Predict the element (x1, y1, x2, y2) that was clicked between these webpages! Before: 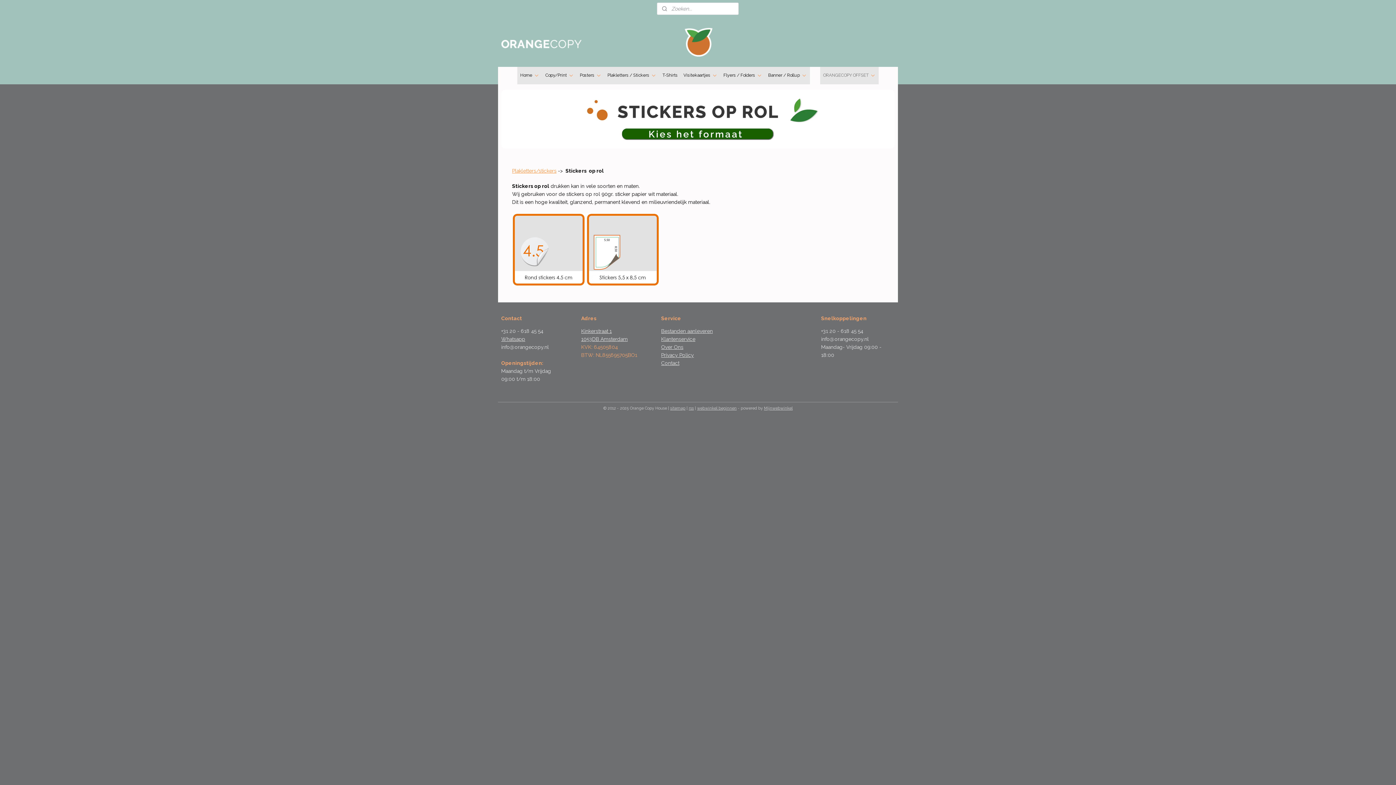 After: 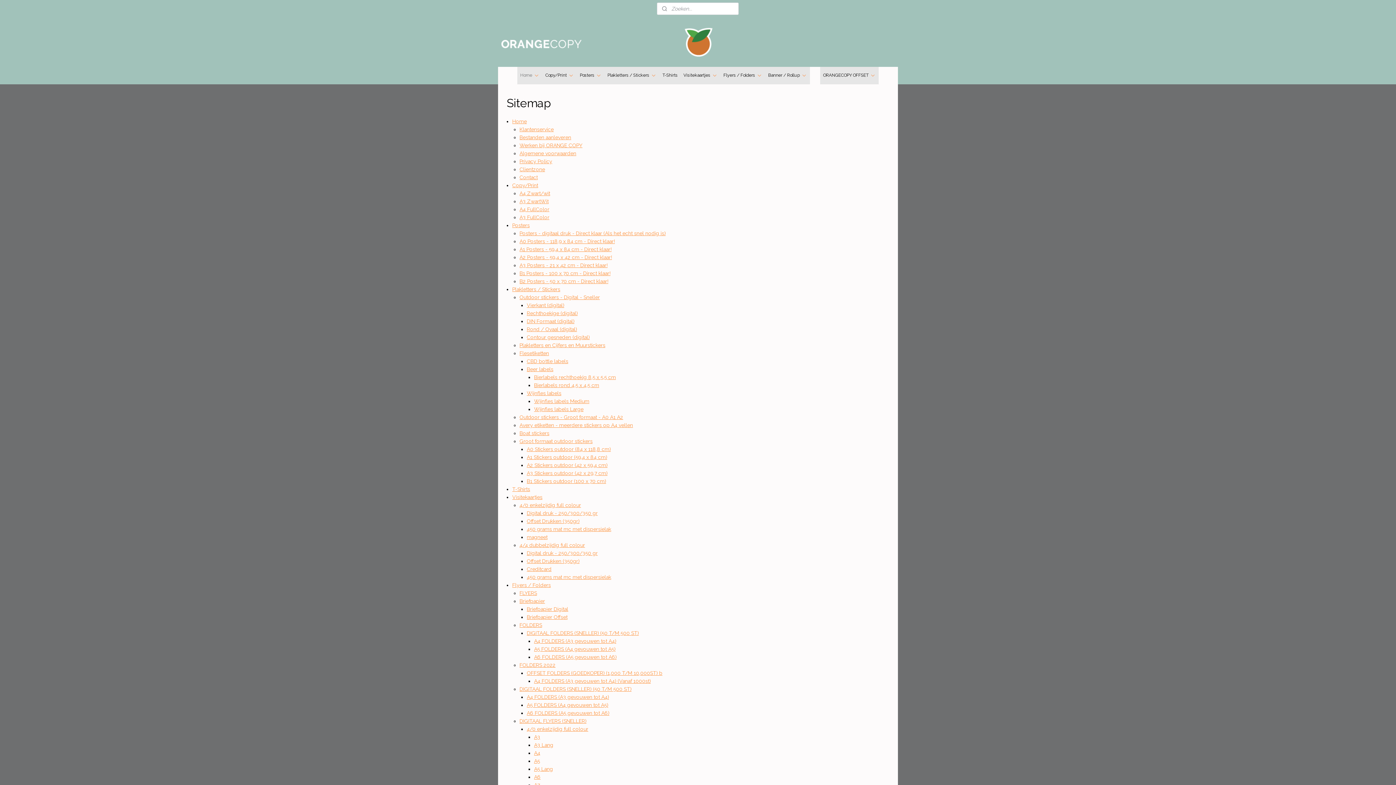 Action: label: sitemap bbox: (670, 406, 685, 411)